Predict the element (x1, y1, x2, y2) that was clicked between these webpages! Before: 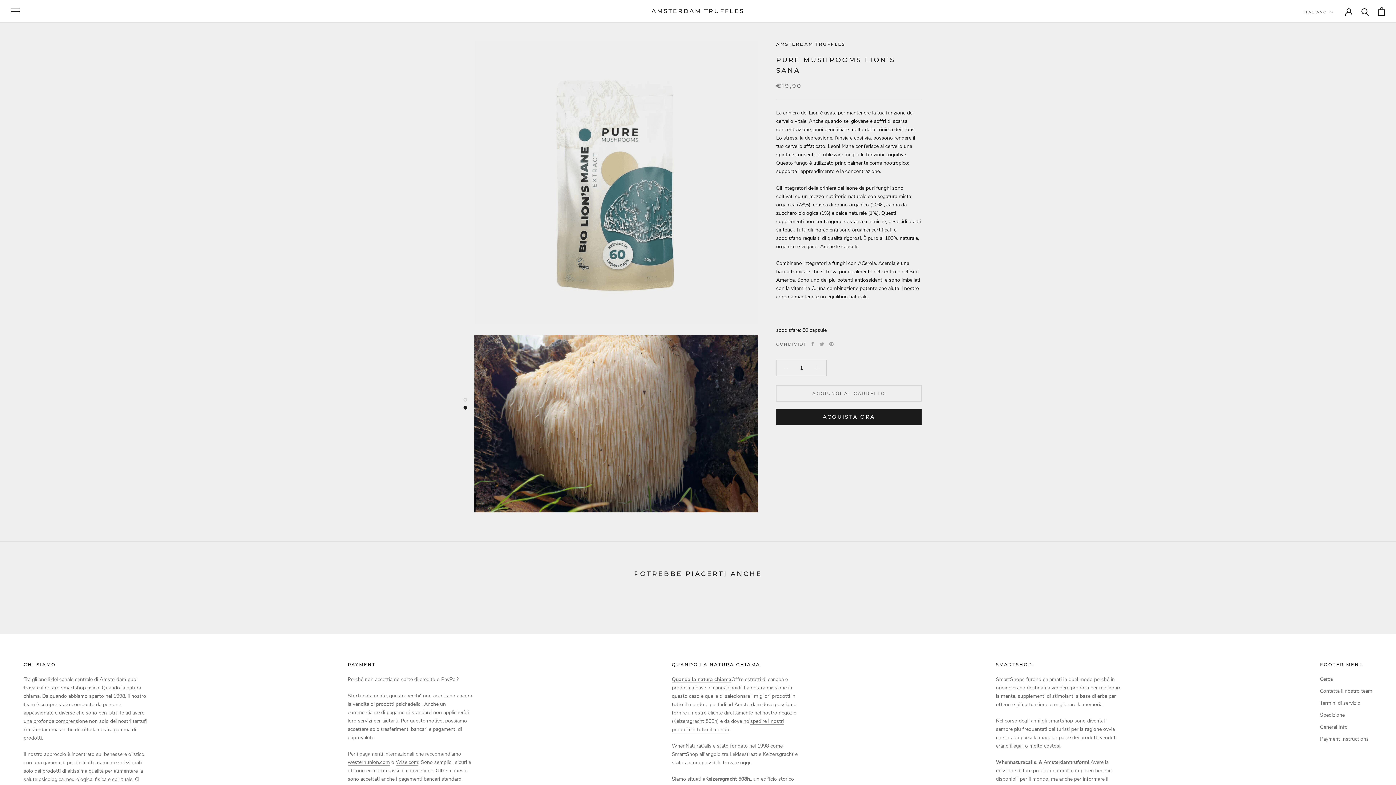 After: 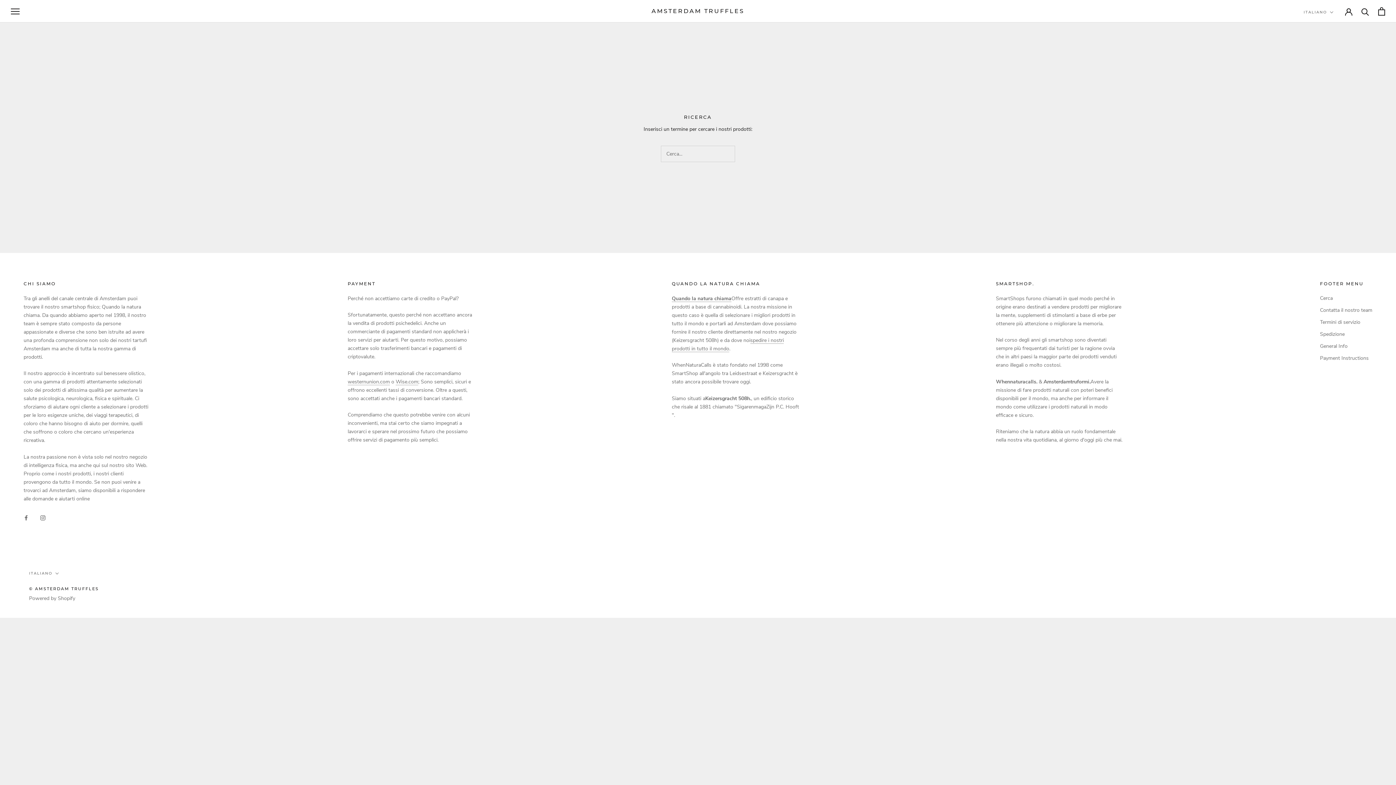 Action: label: Cerca bbox: (1320, 675, 1372, 683)